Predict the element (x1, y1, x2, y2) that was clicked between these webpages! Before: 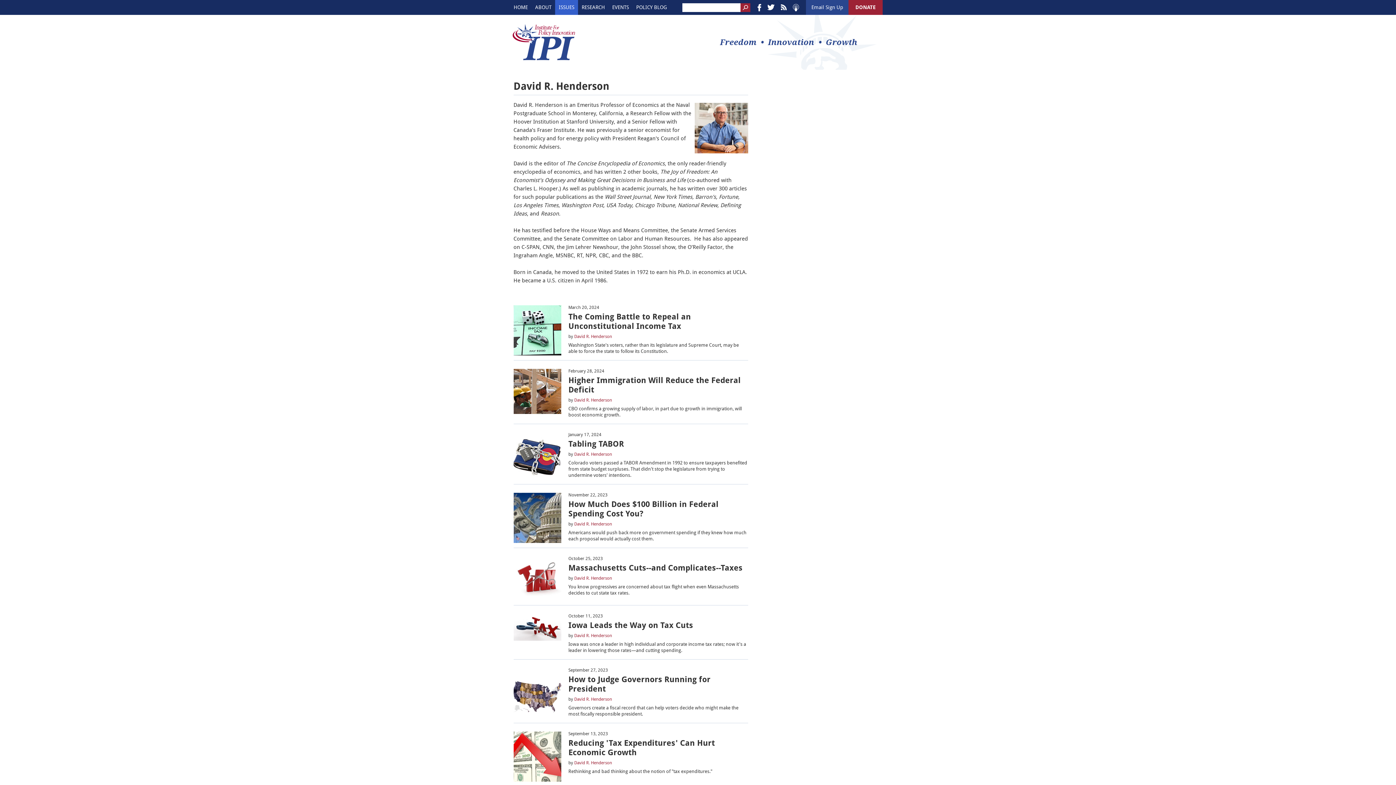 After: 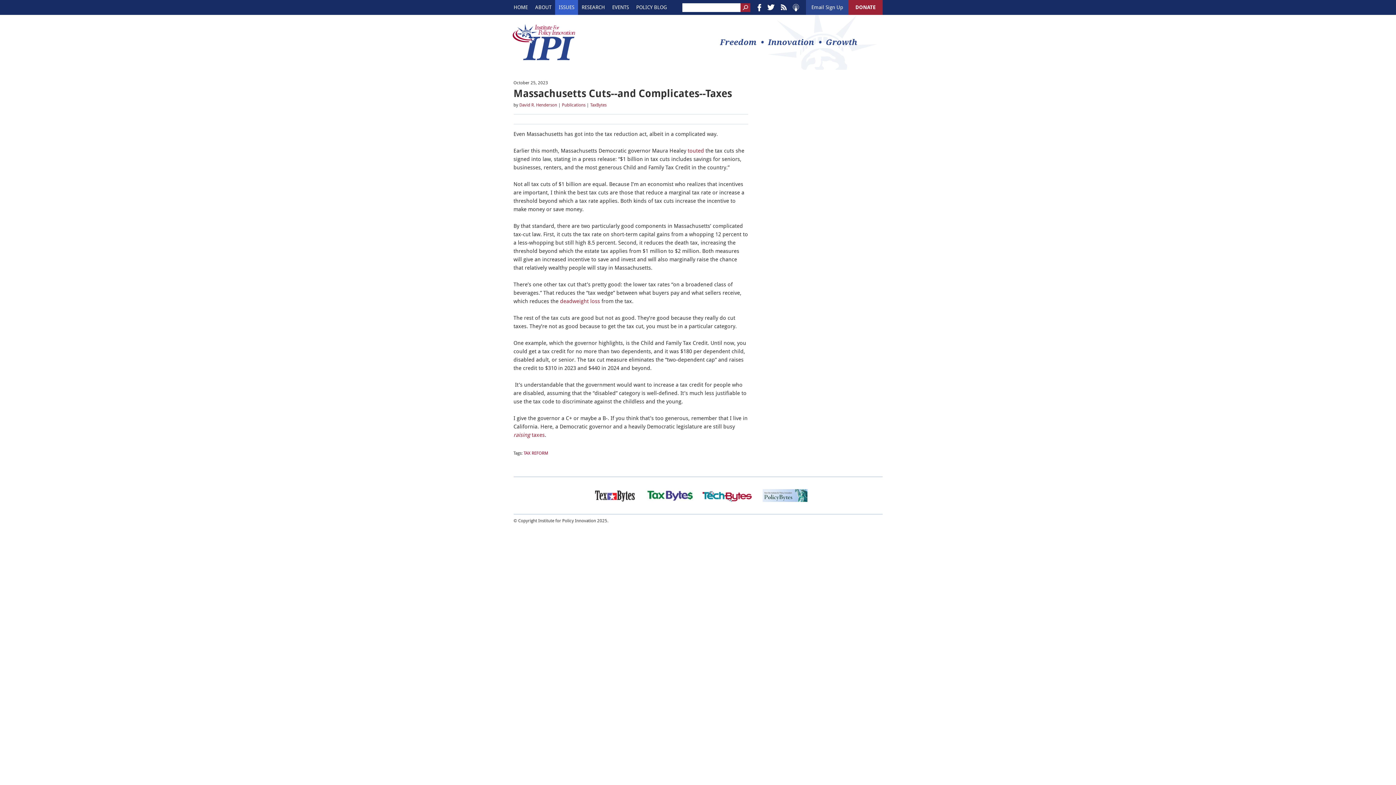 Action: bbox: (513, 575, 561, 582)